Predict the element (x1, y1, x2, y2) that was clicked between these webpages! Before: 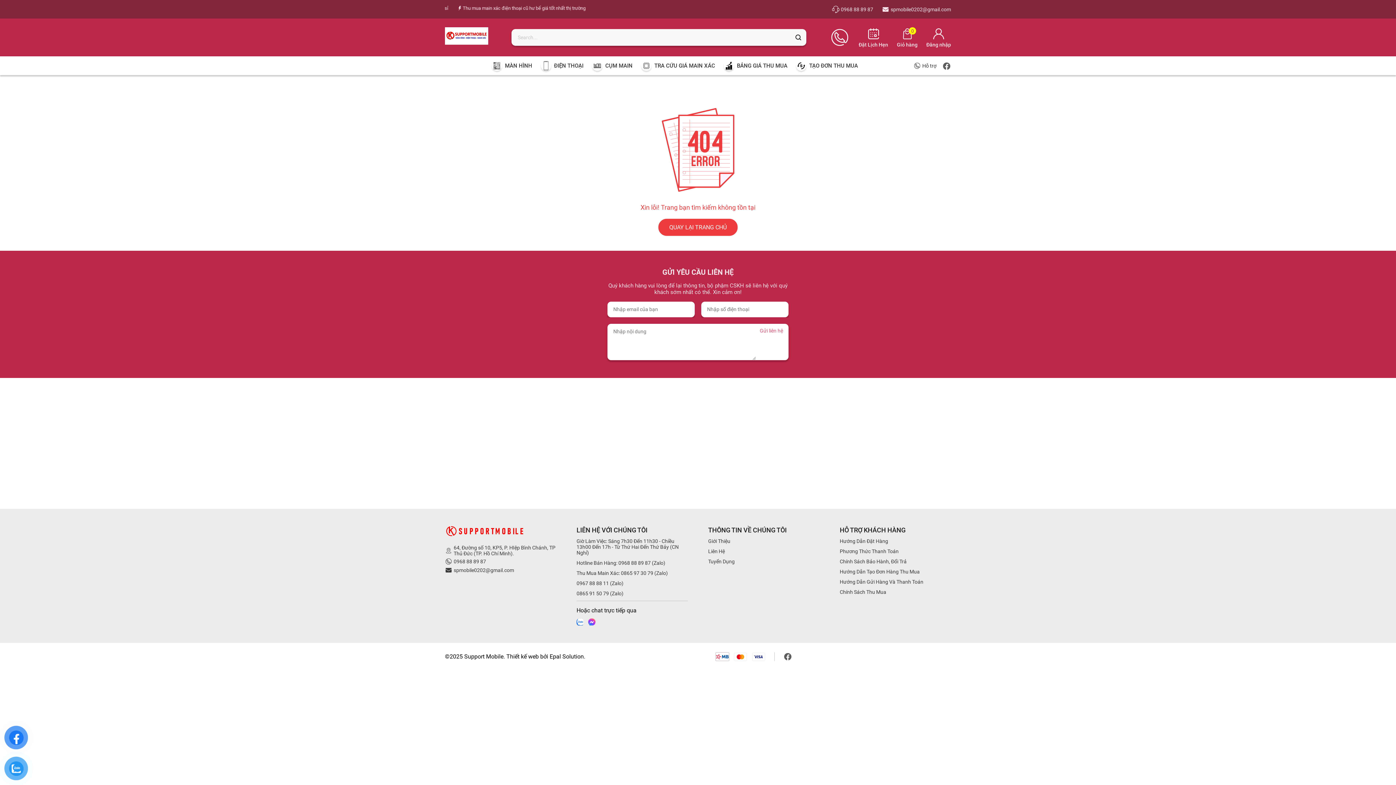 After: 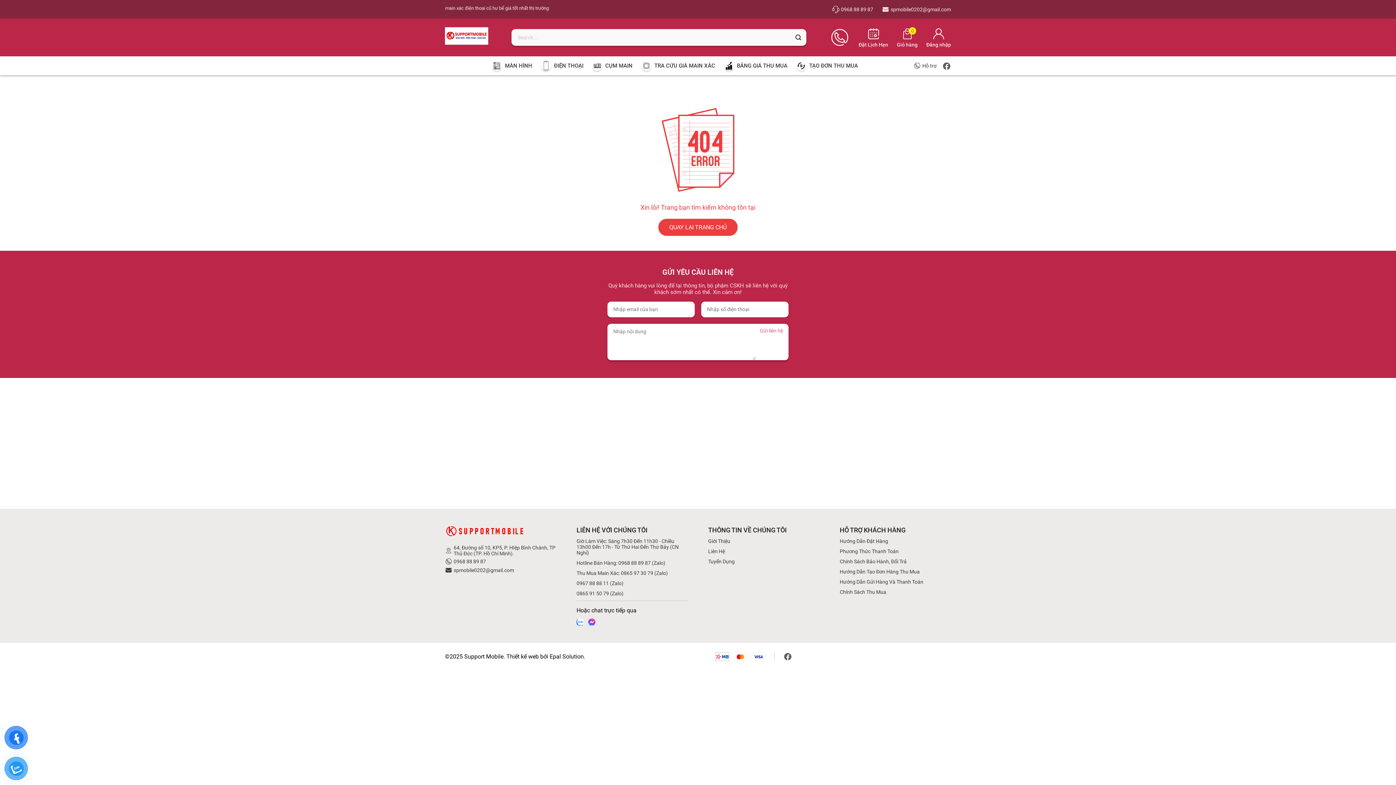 Action: label: Chính Sách Thu Mua bbox: (840, 589, 886, 595)